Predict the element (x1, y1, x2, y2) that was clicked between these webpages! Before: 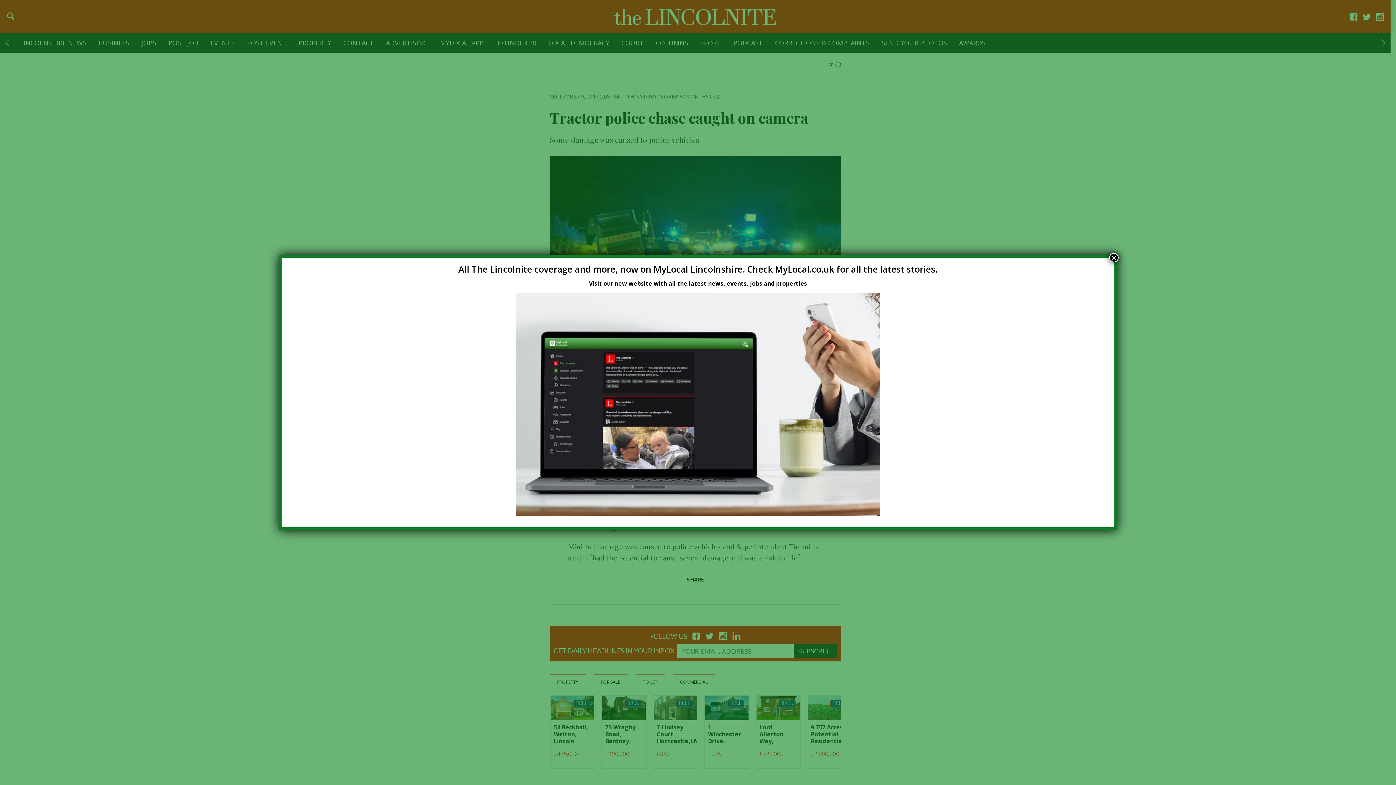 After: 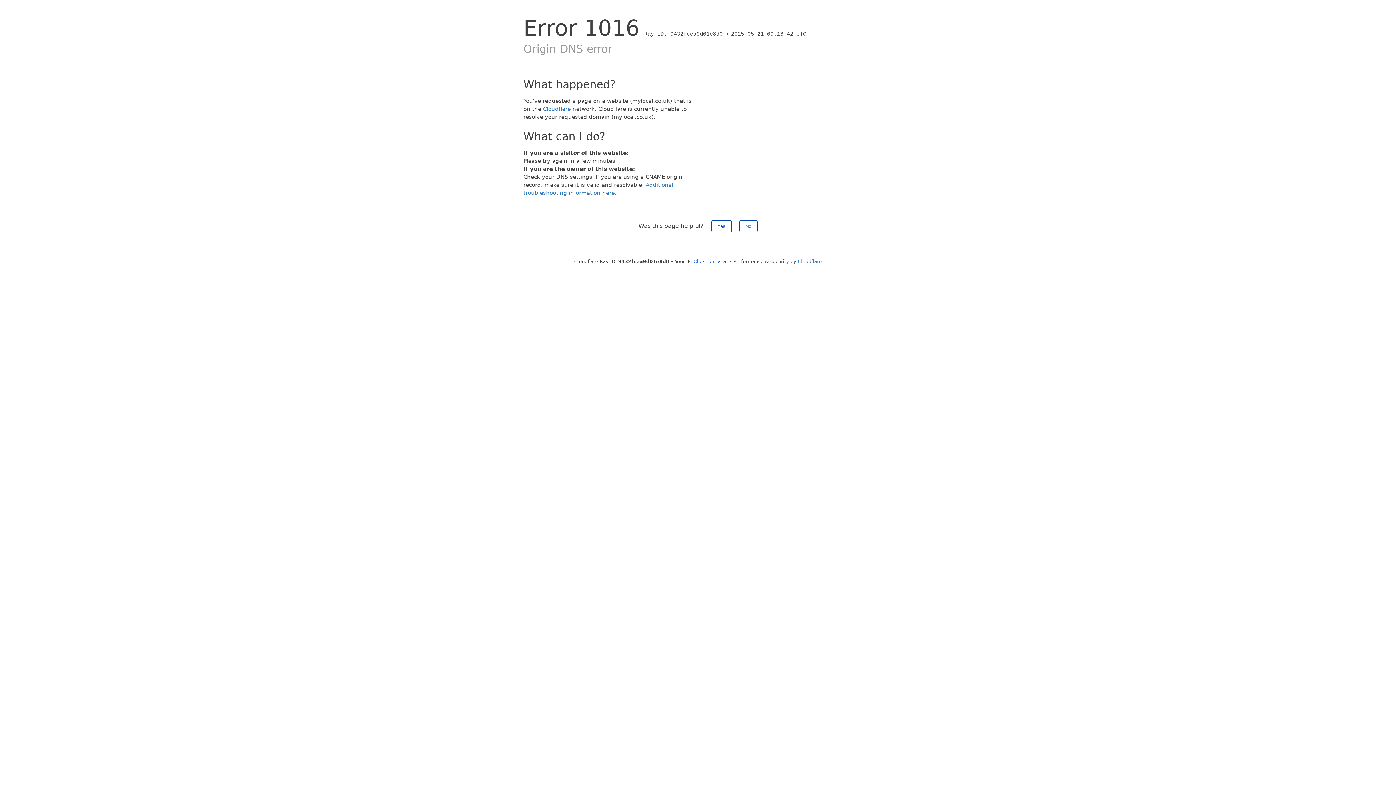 Action: bbox: (516, 400, 880, 408)